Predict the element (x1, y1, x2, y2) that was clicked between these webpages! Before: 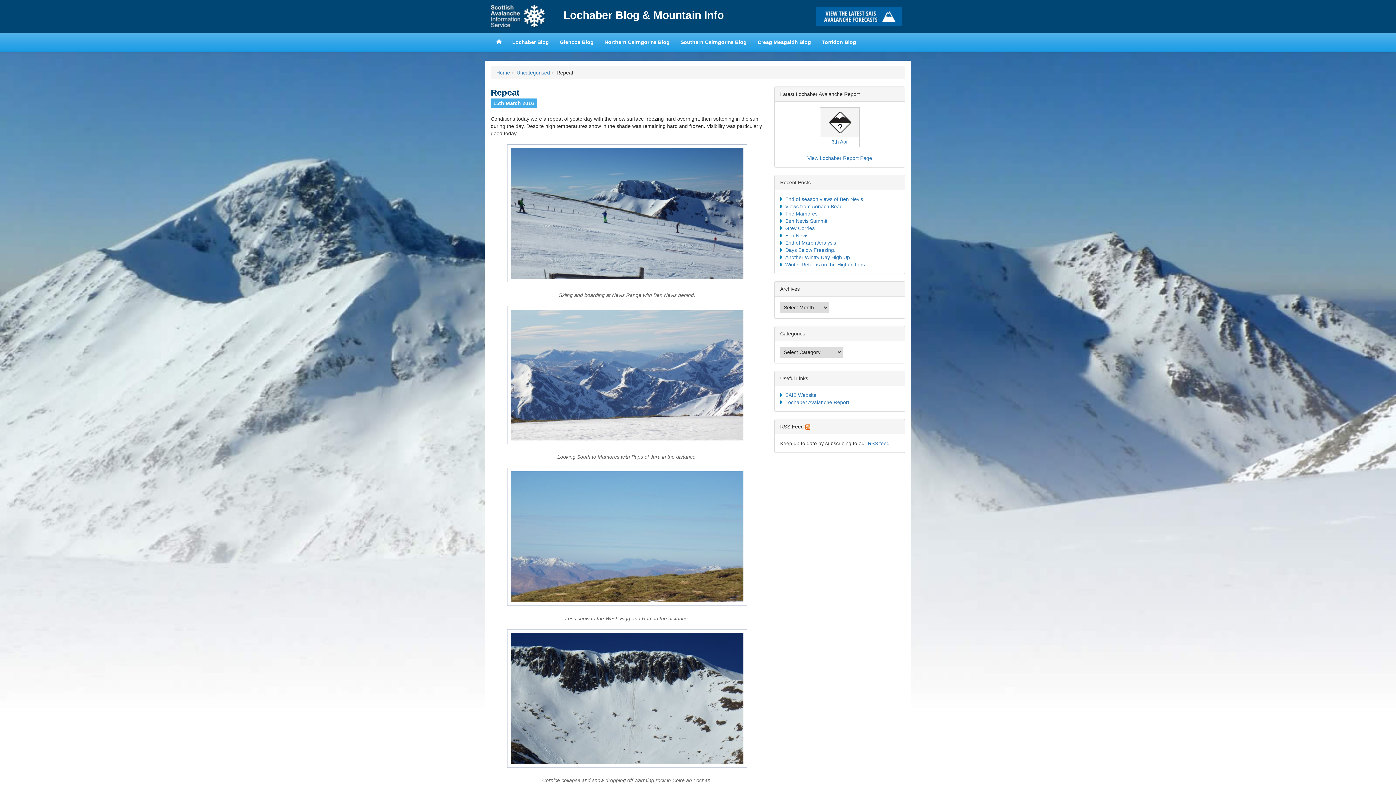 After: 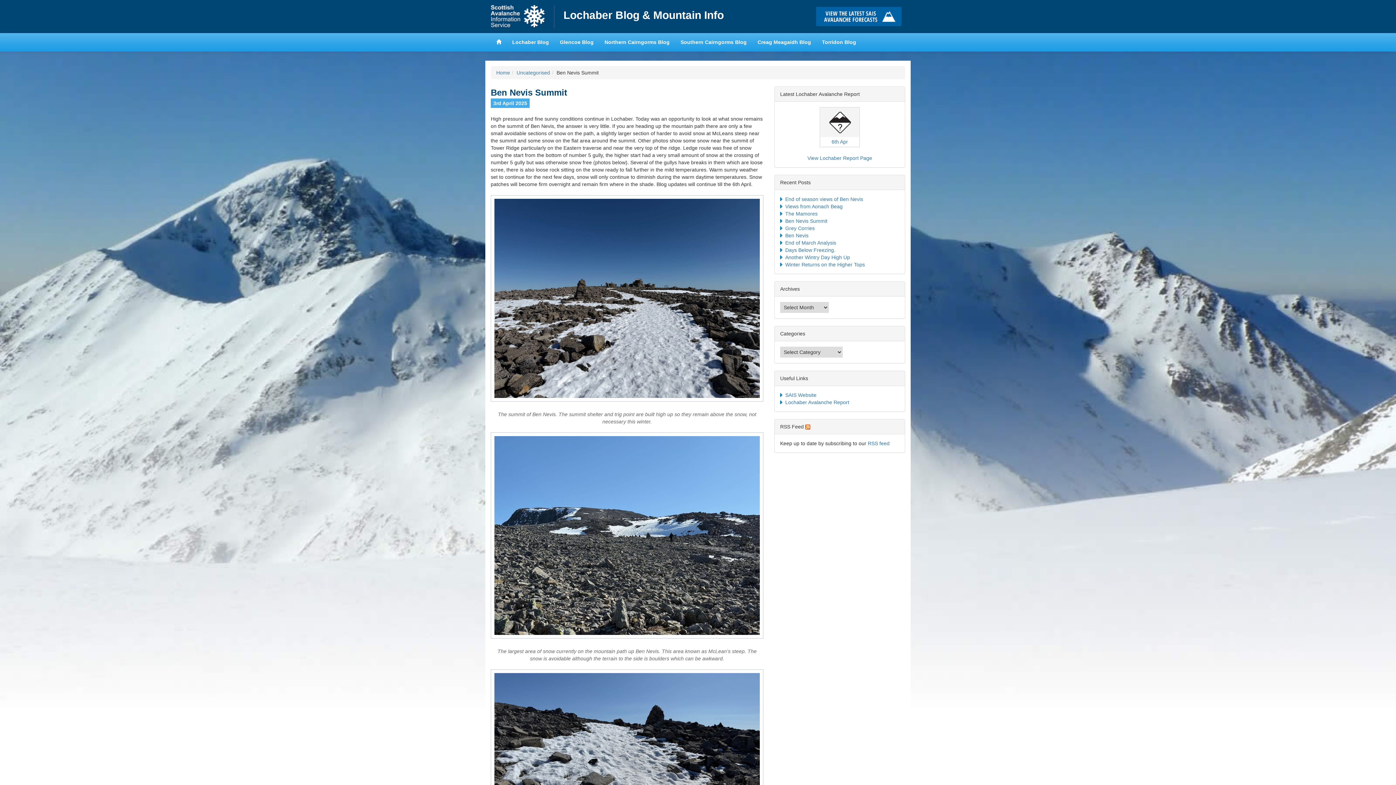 Action: bbox: (785, 218, 827, 224) label: Ben Nevis Summit